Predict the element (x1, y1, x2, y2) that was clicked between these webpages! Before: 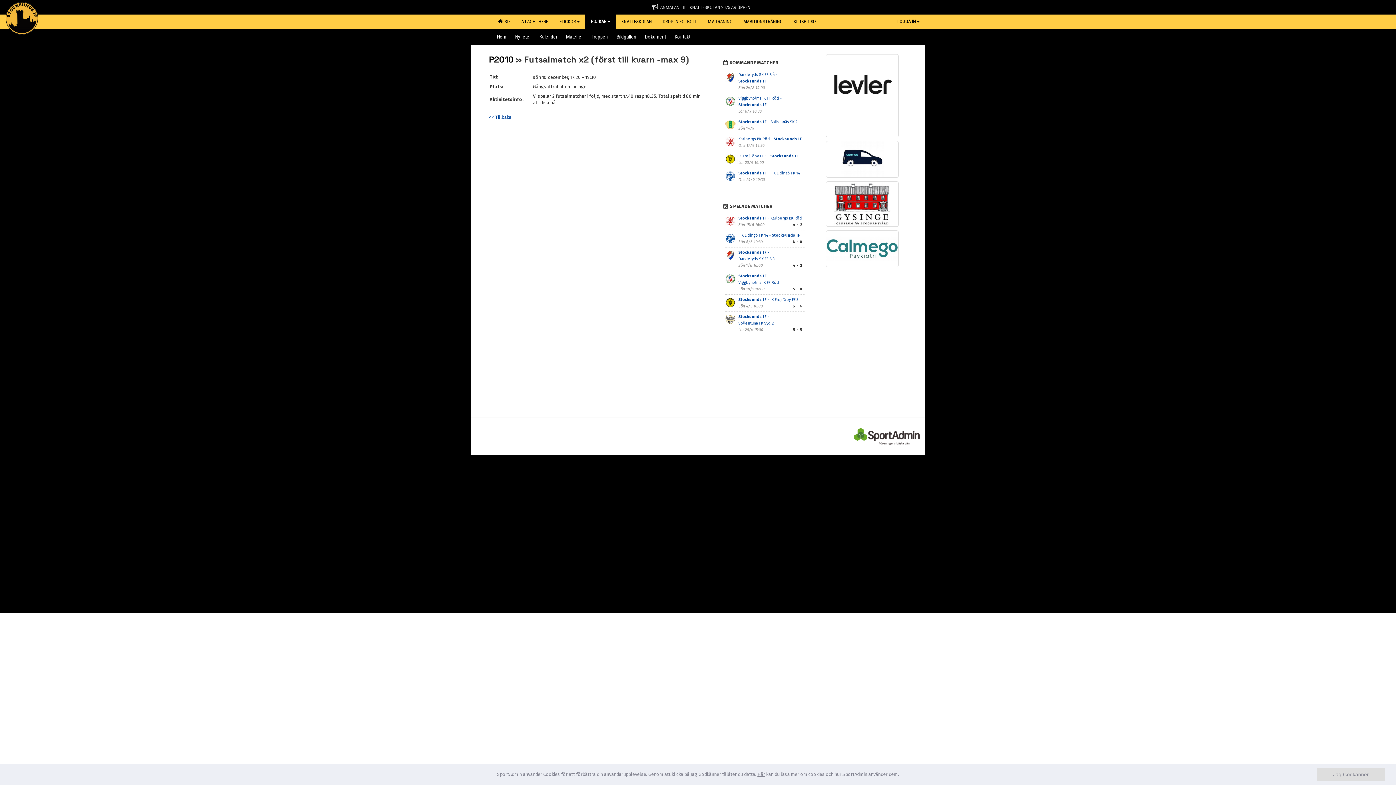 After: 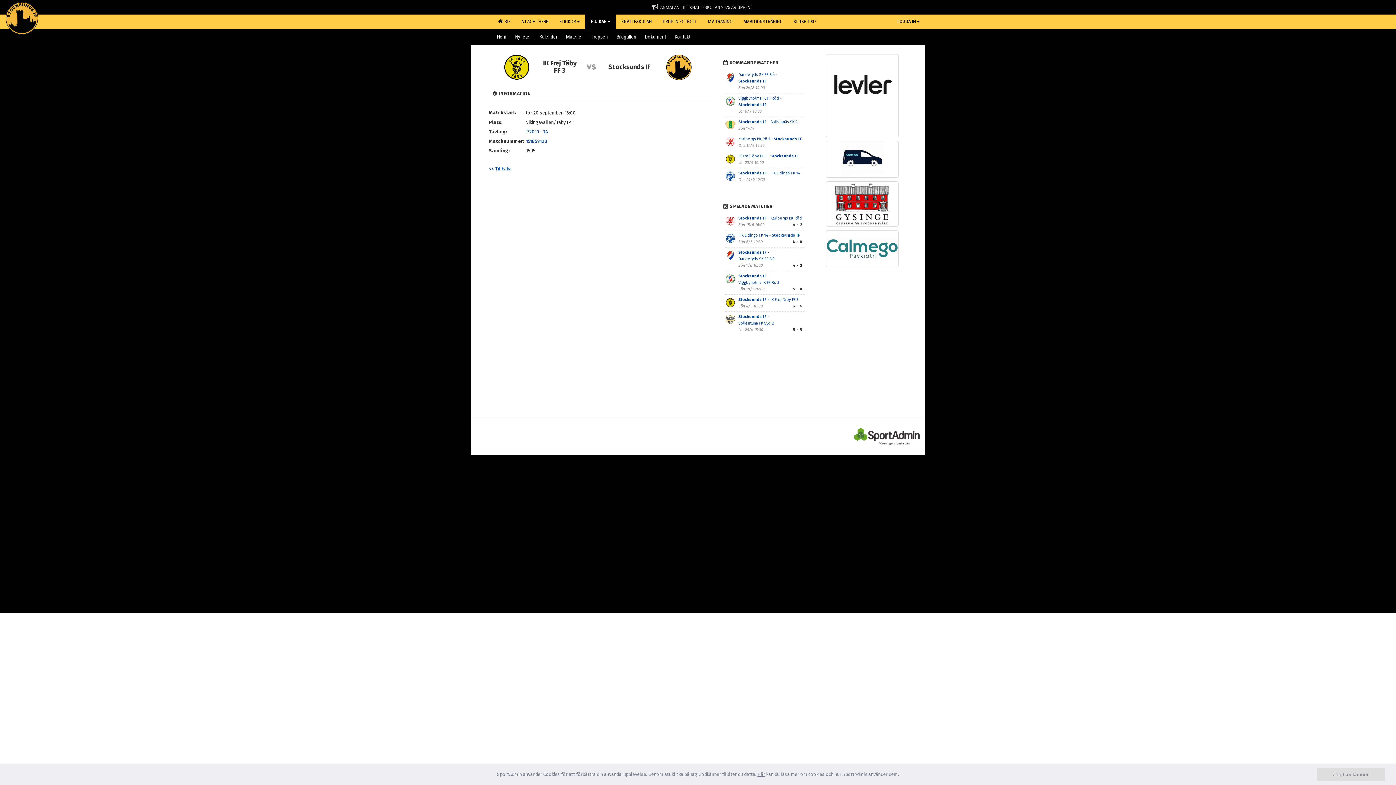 Action: bbox: (738, 153, 798, 158) label: IK Frej Täby FF 3 - Stocksunds IF